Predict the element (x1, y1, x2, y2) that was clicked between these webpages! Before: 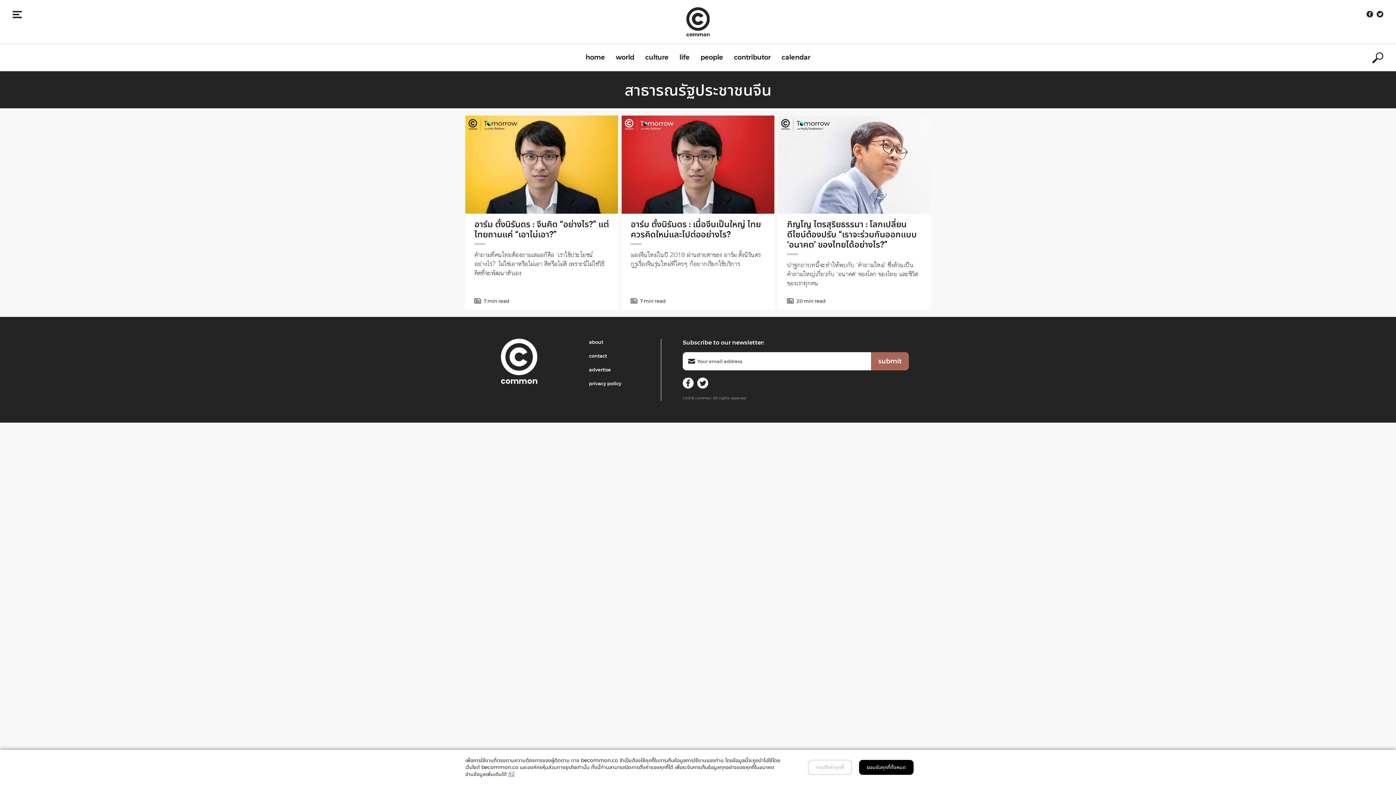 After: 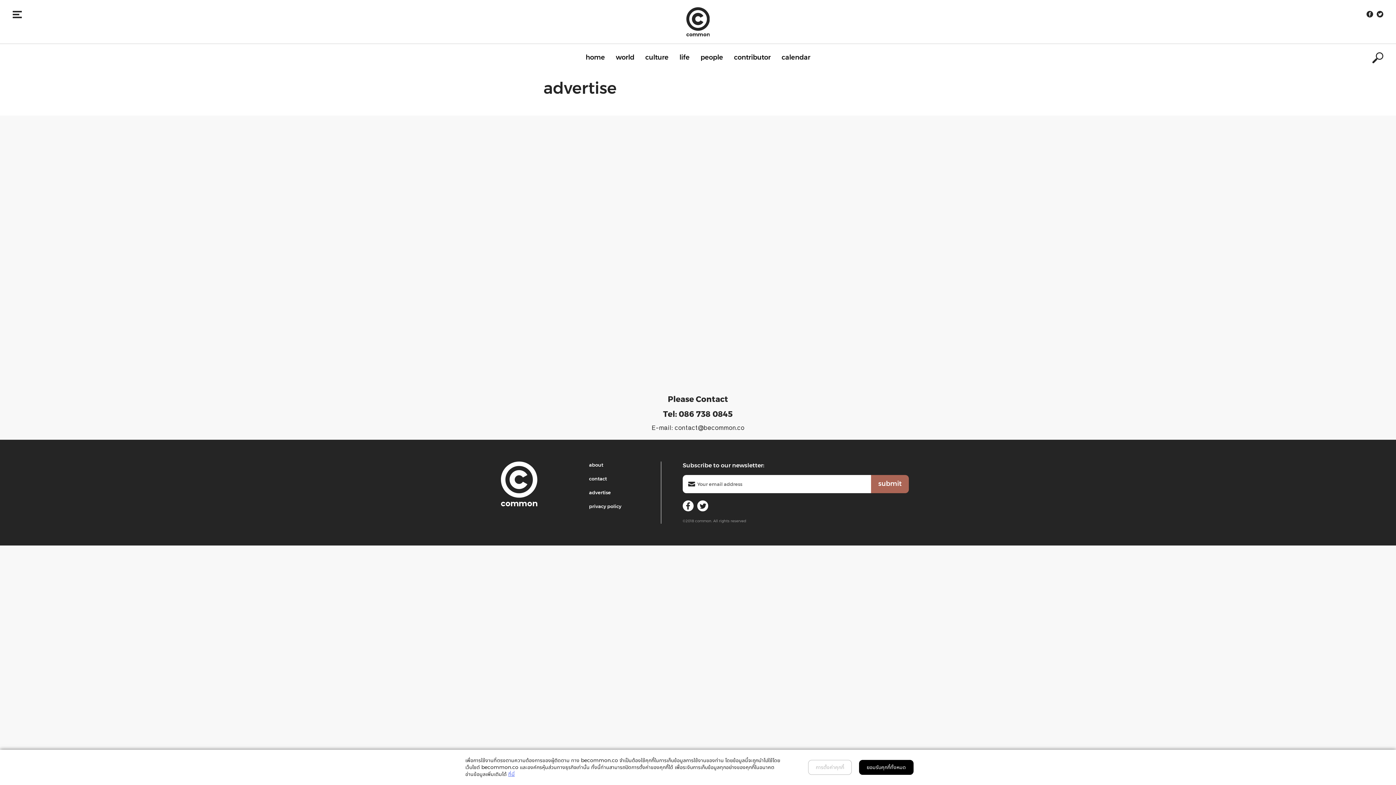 Action: label: advertise bbox: (589, 367, 611, 372)